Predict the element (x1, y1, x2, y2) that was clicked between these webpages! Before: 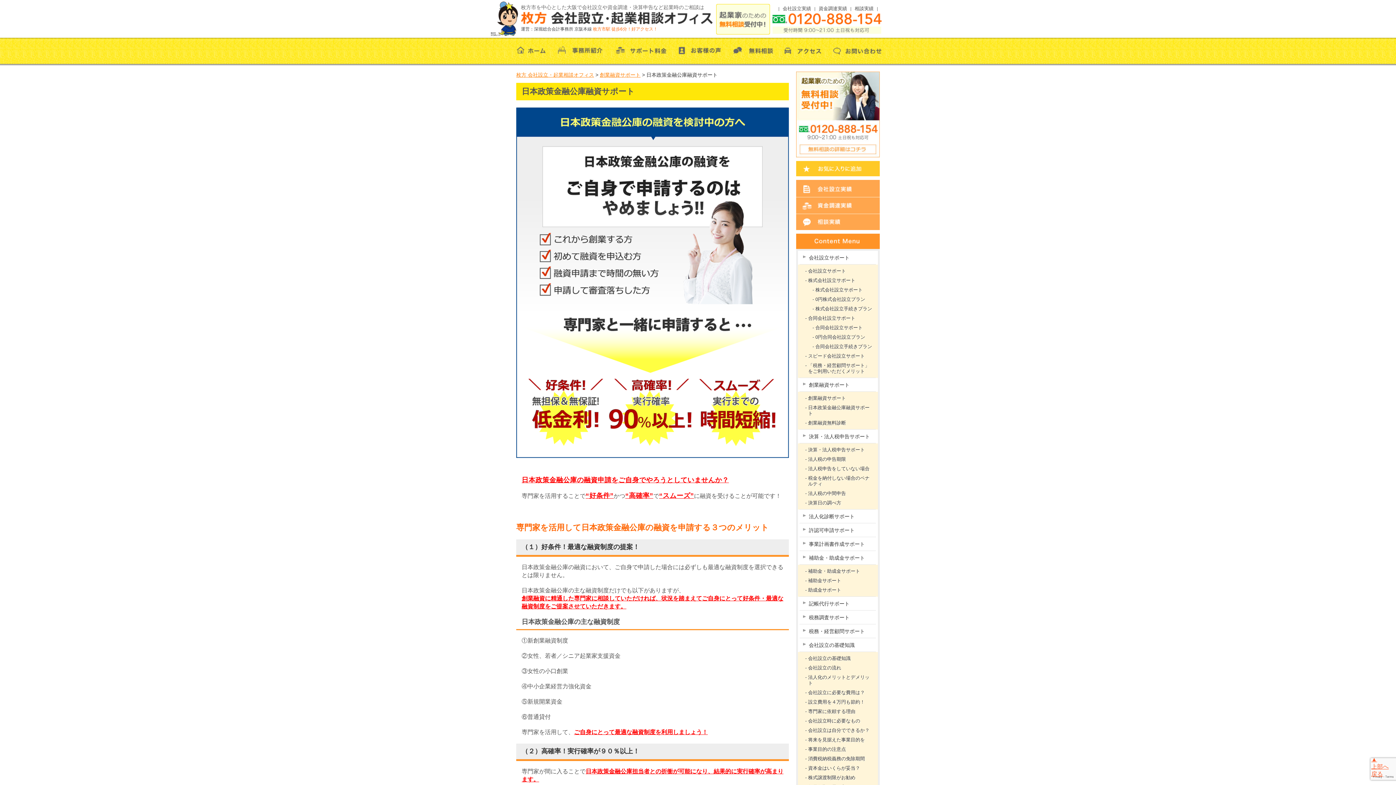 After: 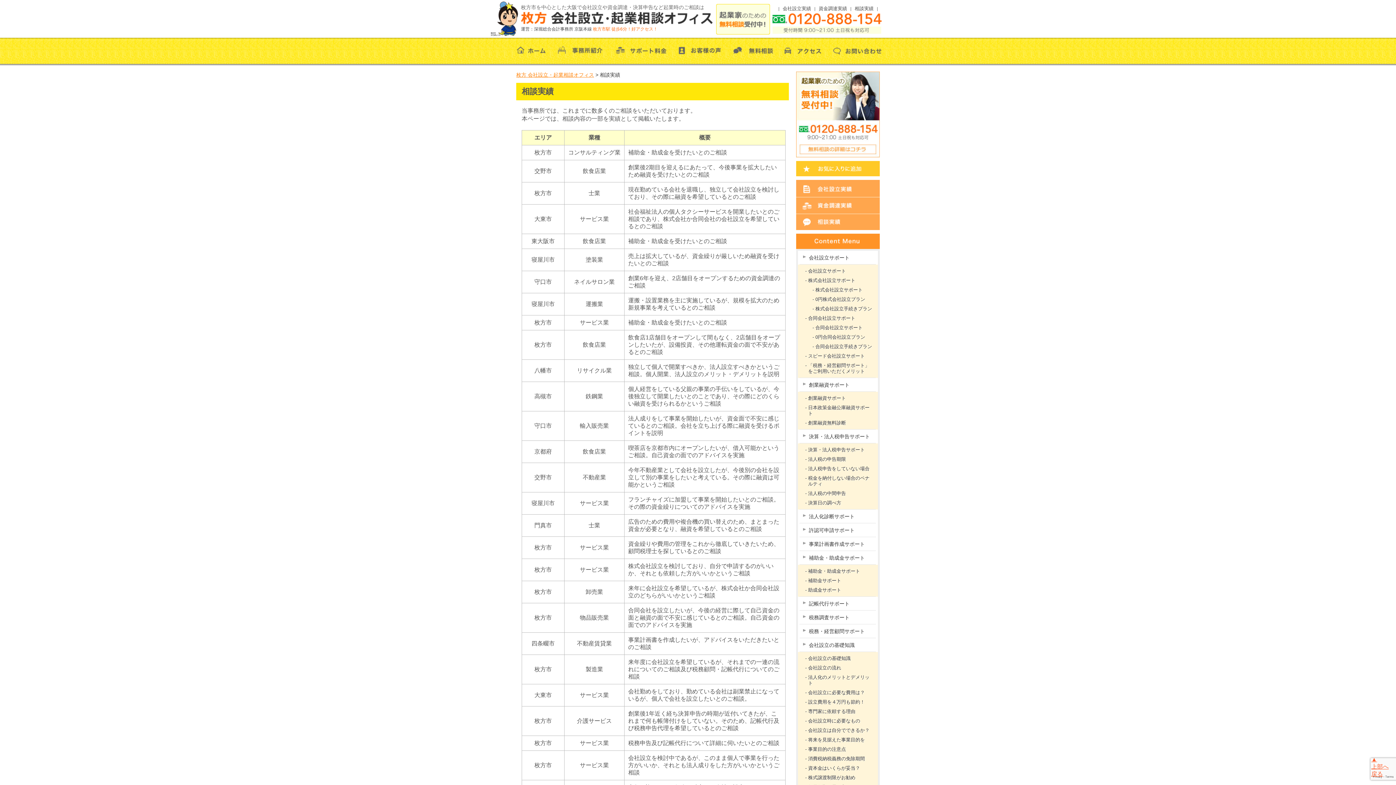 Action: bbox: (854, 6, 873, 10) label: 相談実績